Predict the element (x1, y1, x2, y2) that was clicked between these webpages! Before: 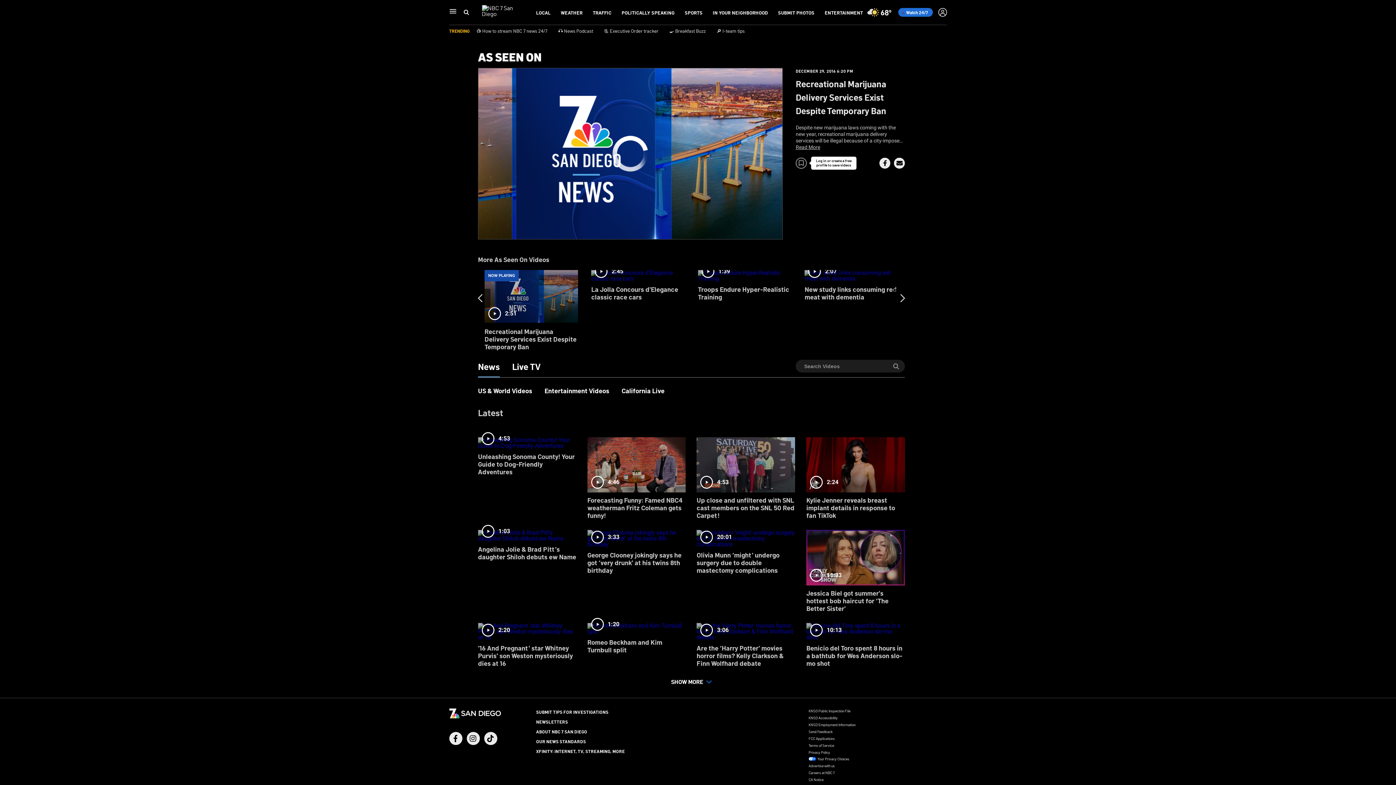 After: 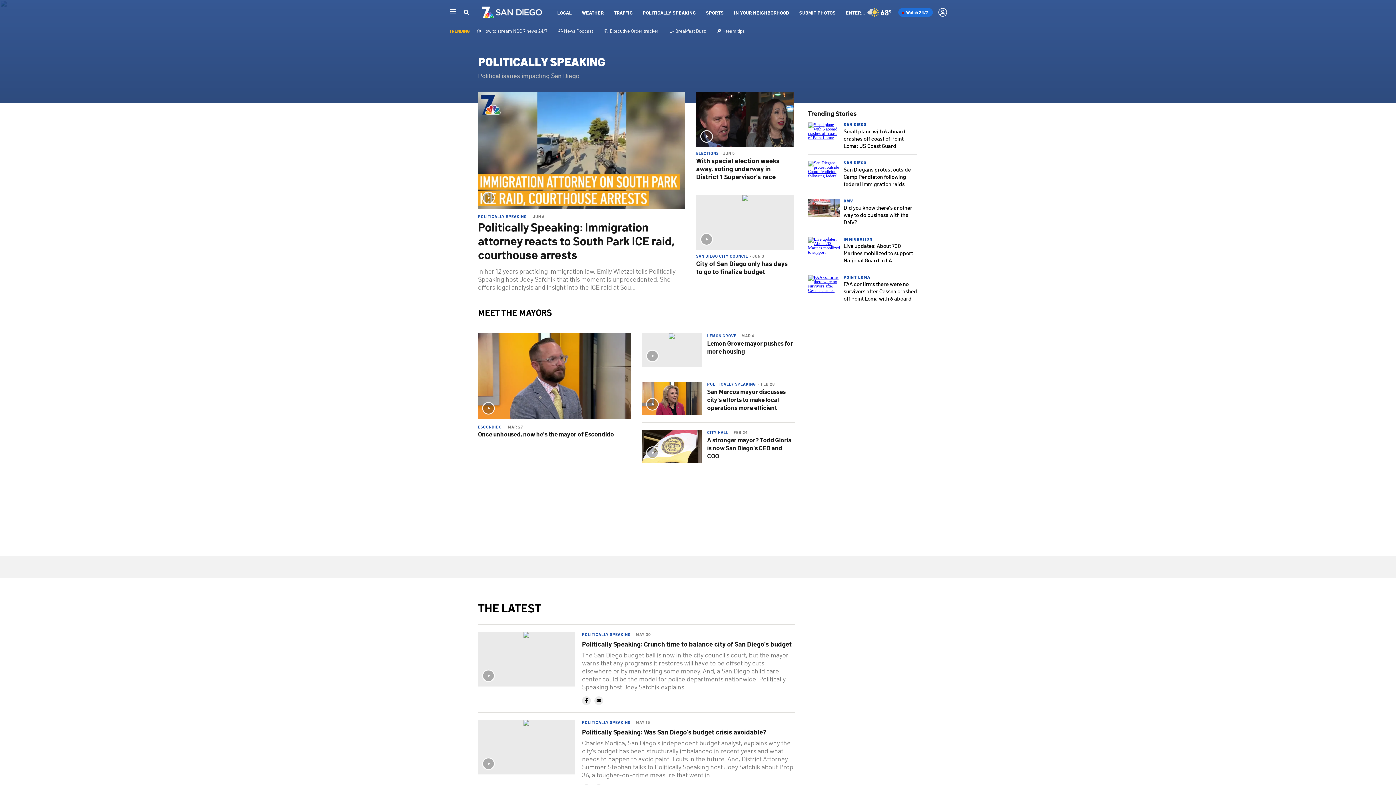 Action: label: POLITICALLY SPEAKING bbox: (621, 9, 674, 15)